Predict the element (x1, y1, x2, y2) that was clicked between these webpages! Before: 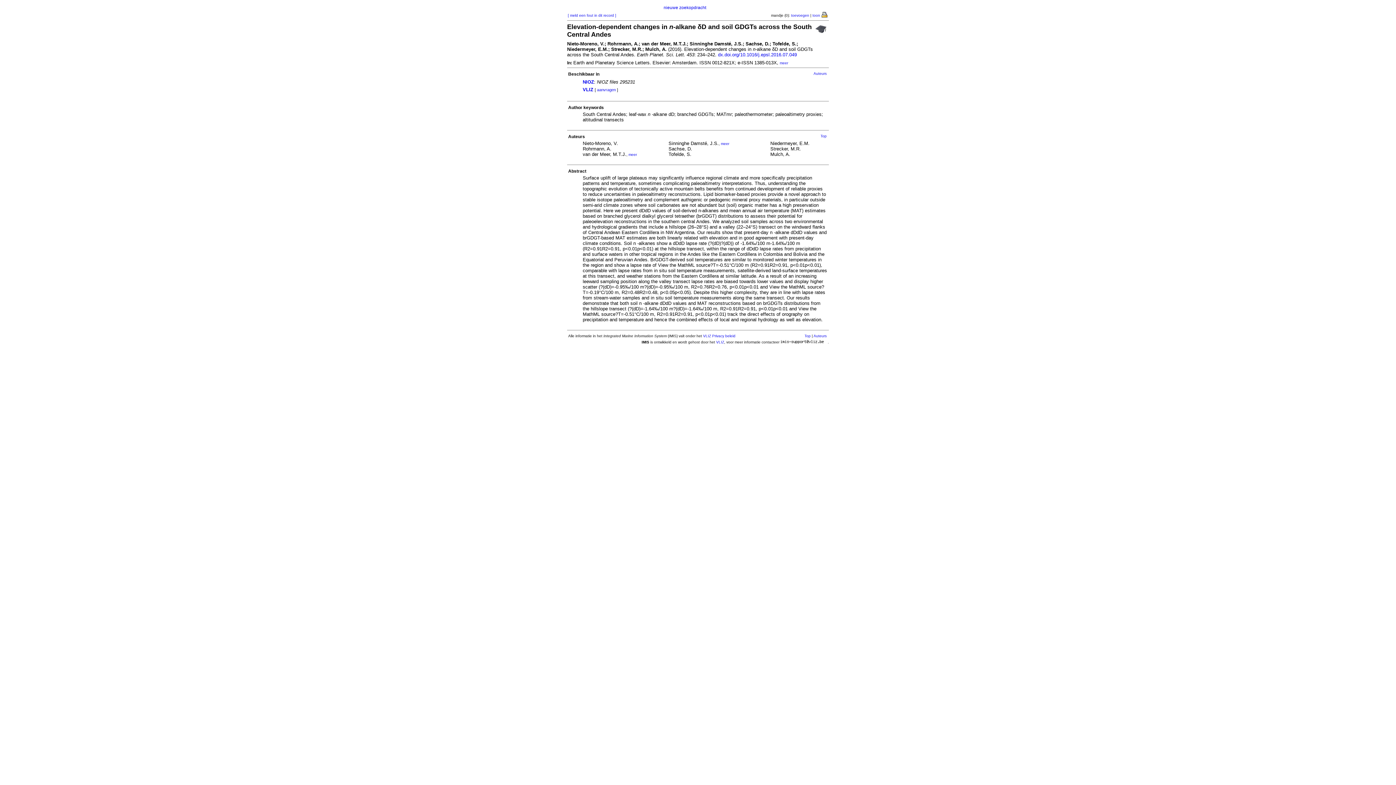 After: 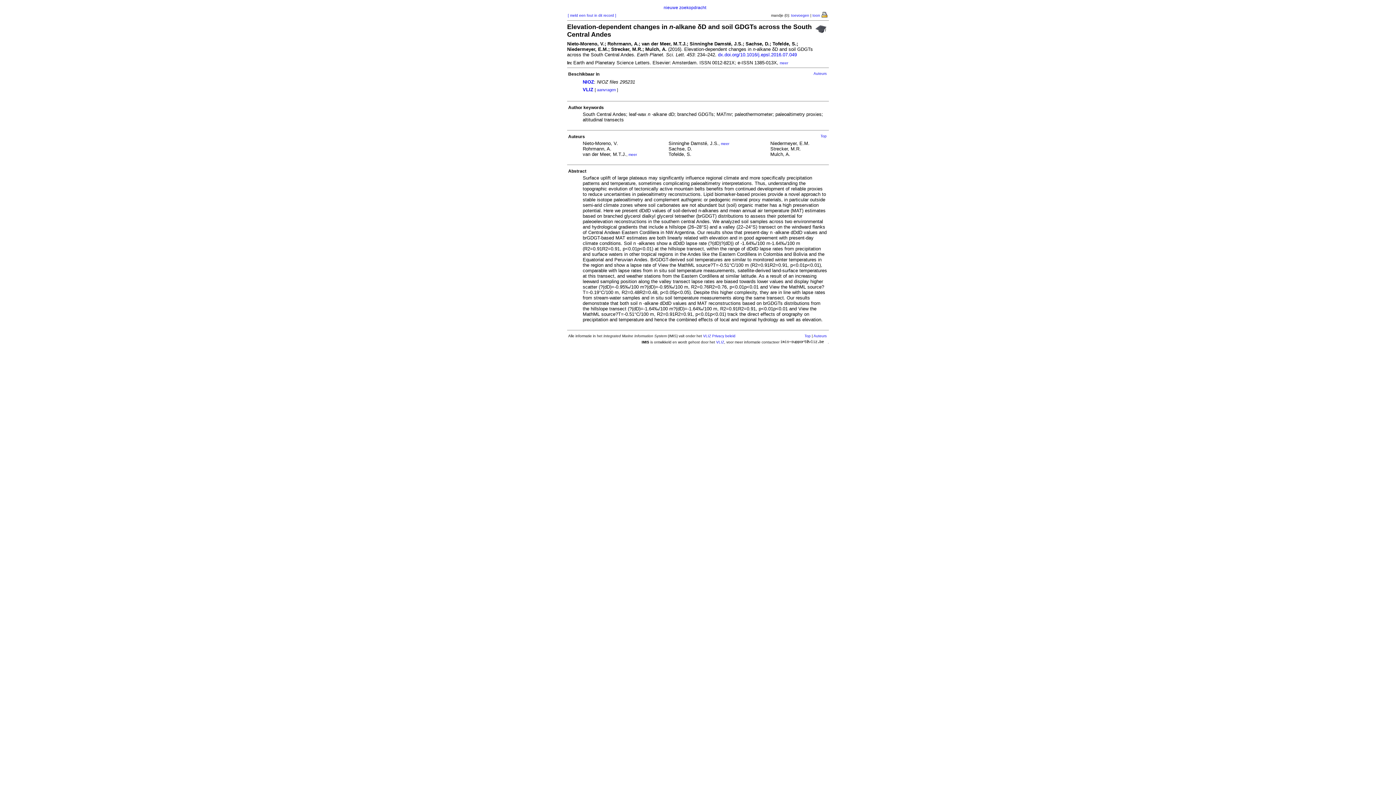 Action: bbox: (716, 340, 724, 344) label: VLIZ